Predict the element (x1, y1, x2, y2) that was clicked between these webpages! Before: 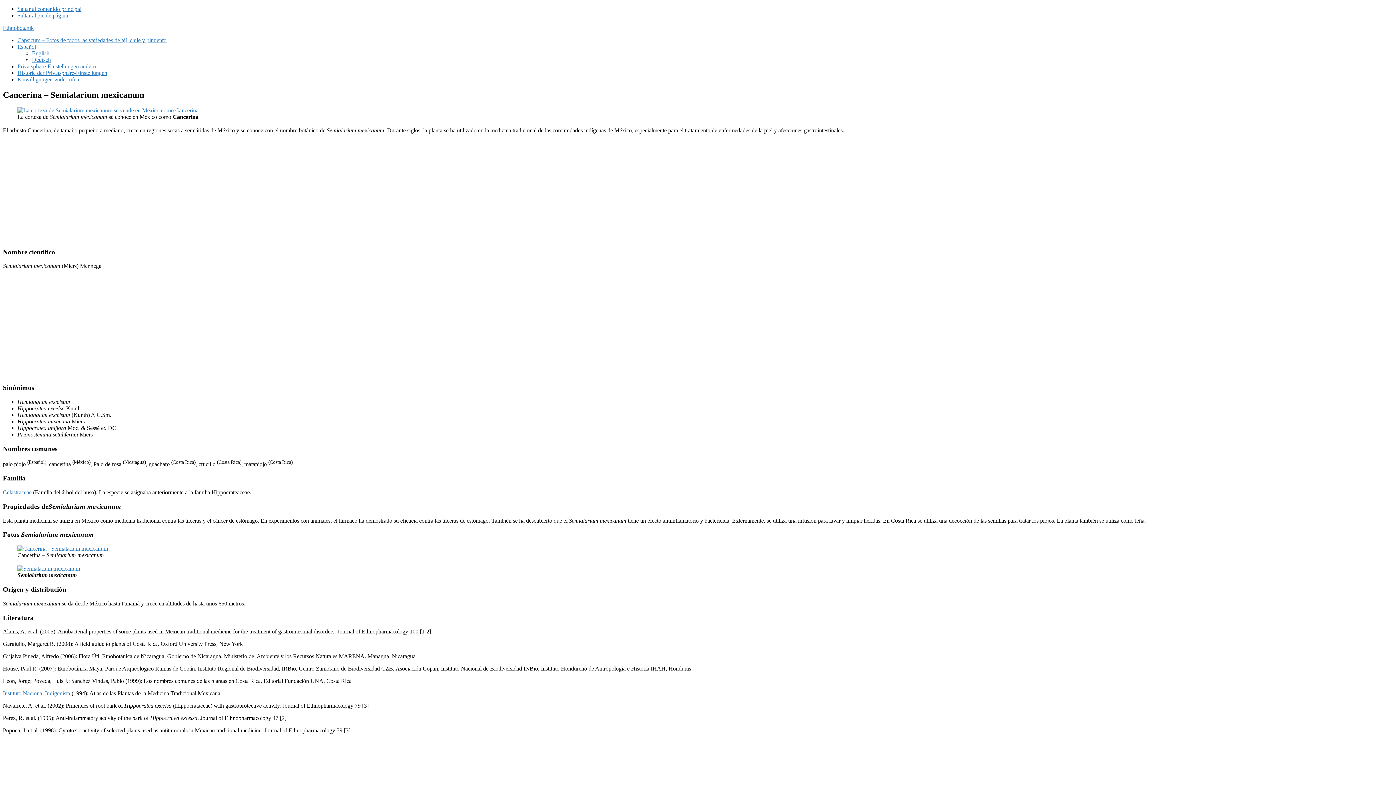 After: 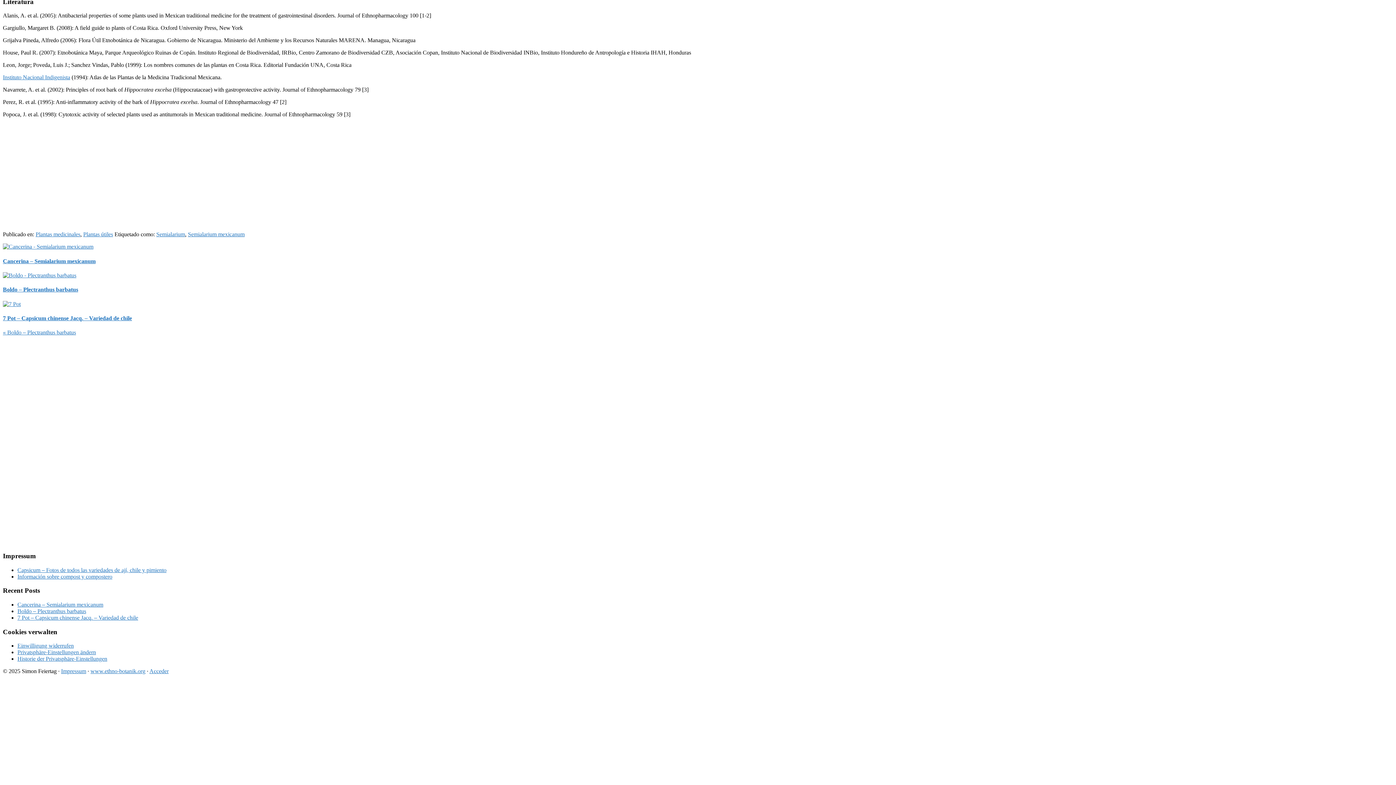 Action: label: Saltar al pie de página bbox: (17, 12, 68, 18)